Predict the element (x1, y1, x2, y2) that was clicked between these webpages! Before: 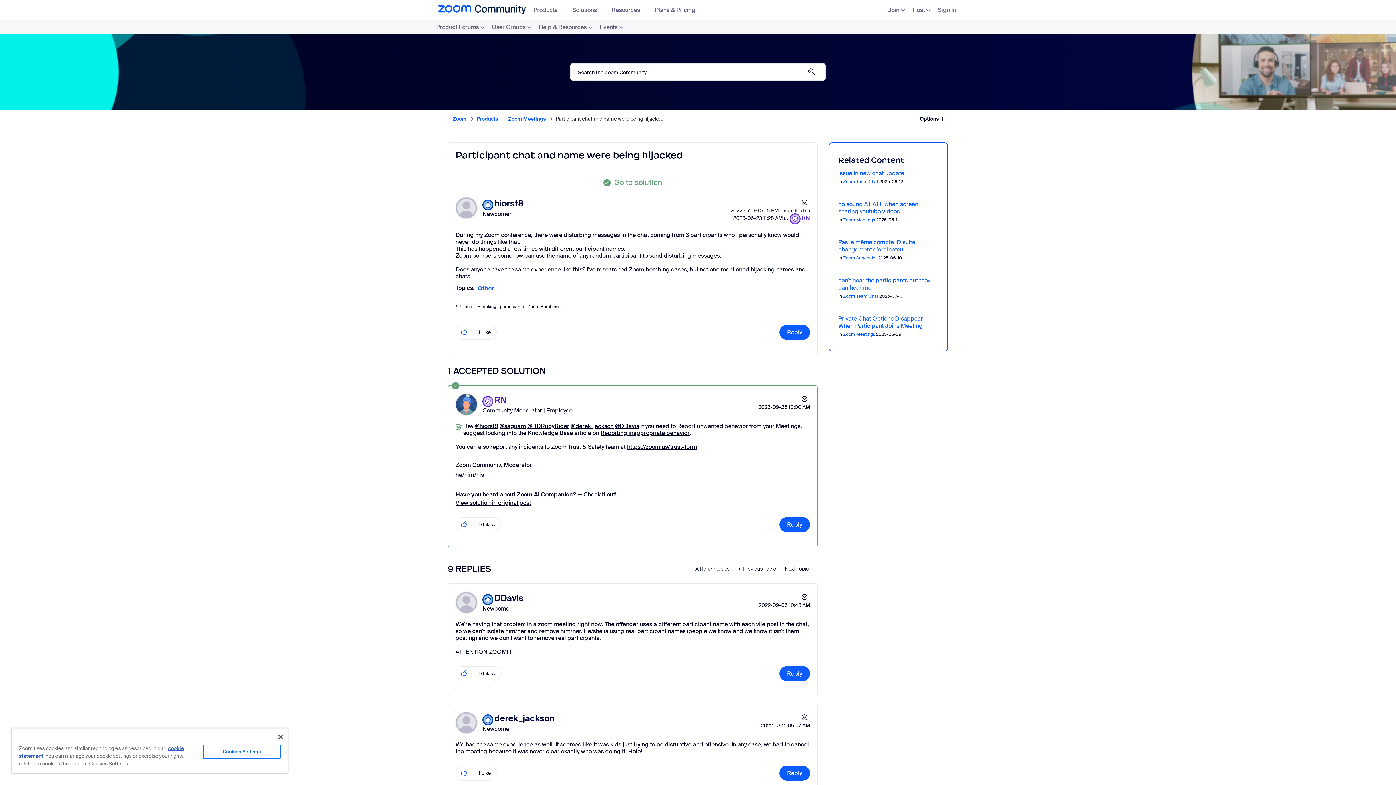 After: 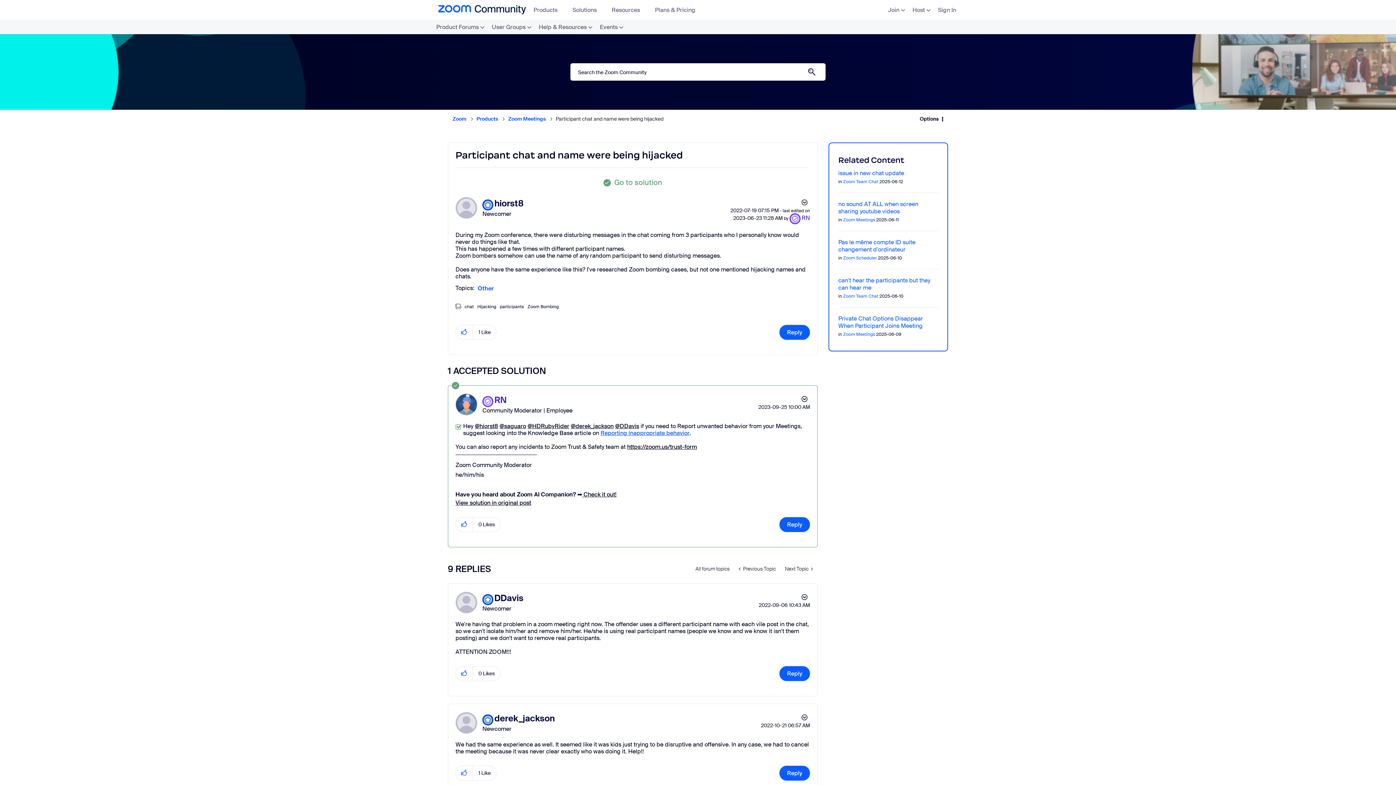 Action: label: Reporting inappropriate behavior bbox: (600, 429, 689, 437)